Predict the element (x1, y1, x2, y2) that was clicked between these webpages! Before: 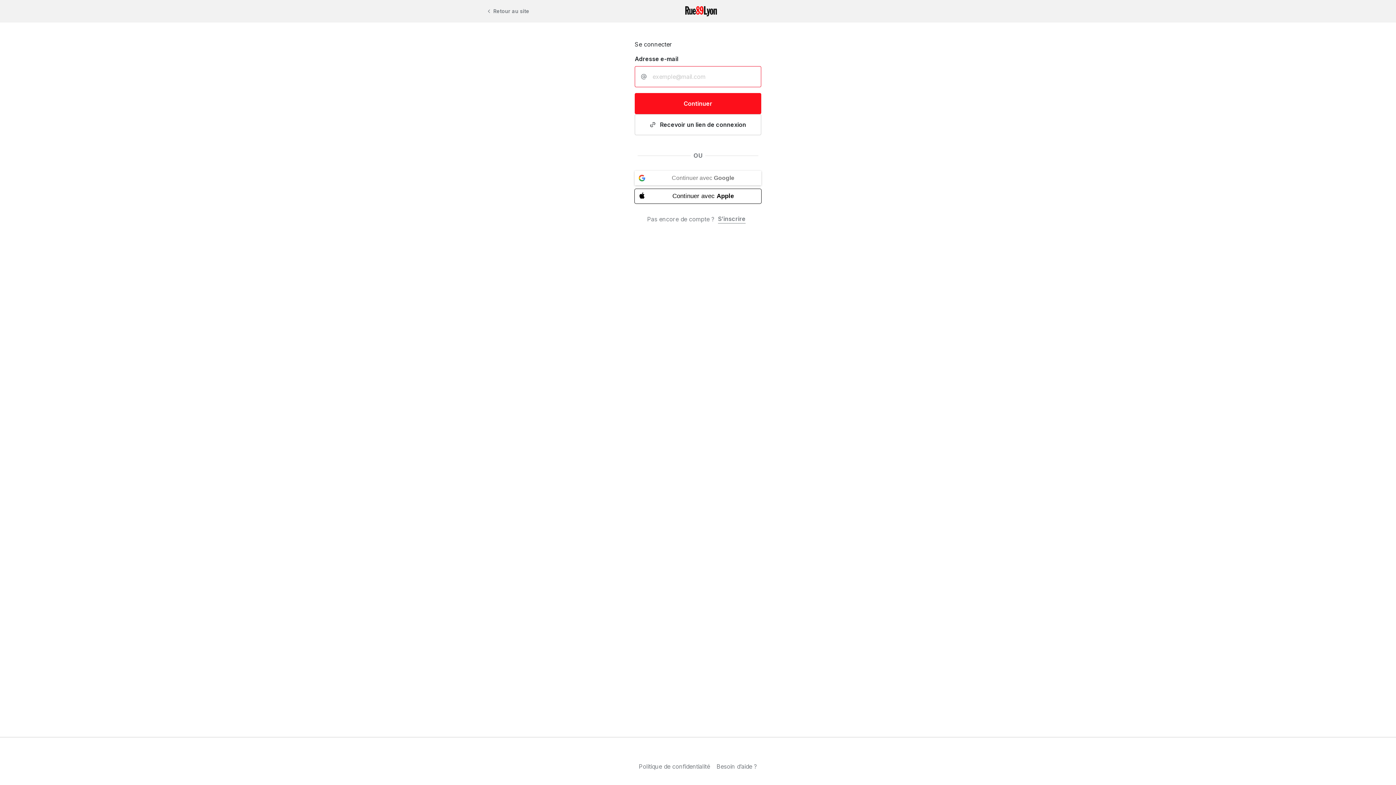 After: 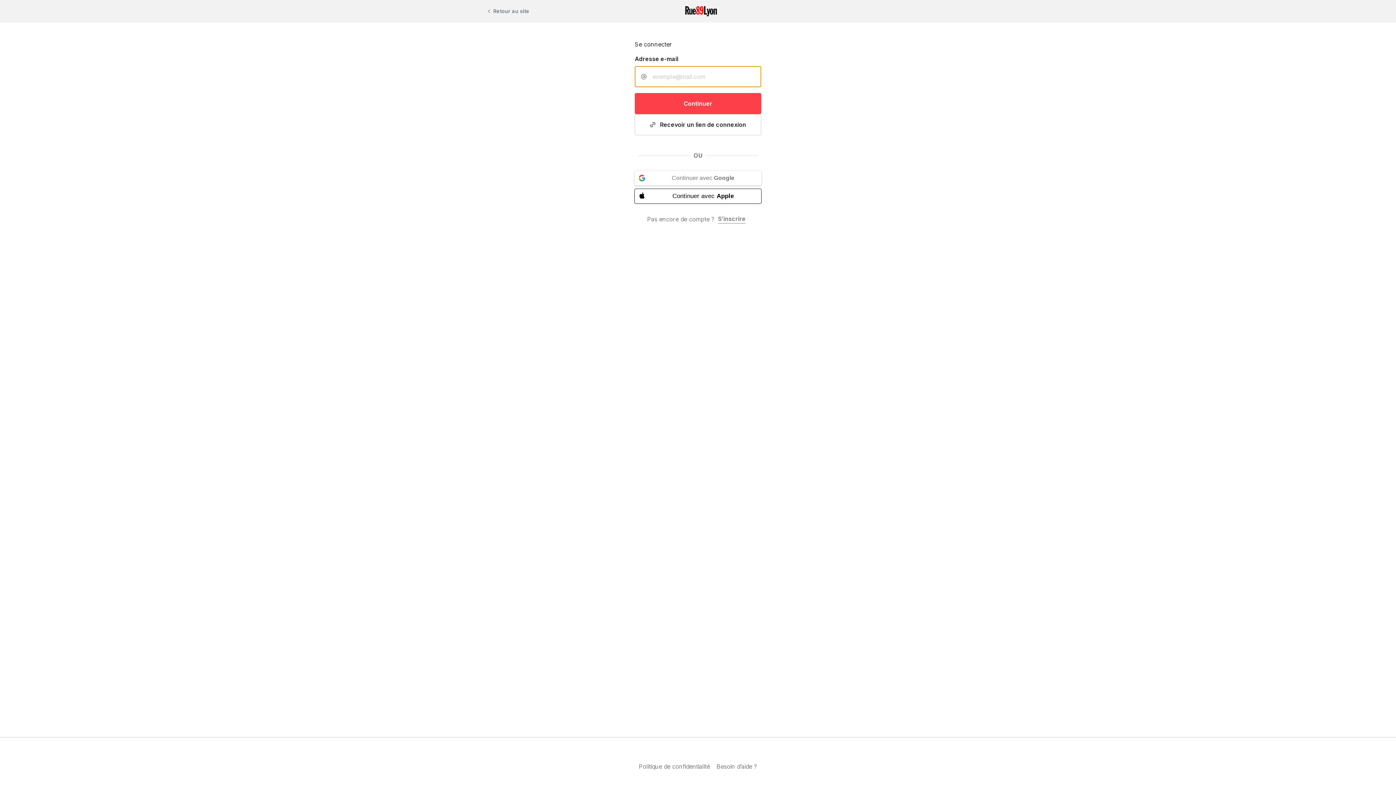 Action: bbox: (634, 93, 761, 114) label: Continuer